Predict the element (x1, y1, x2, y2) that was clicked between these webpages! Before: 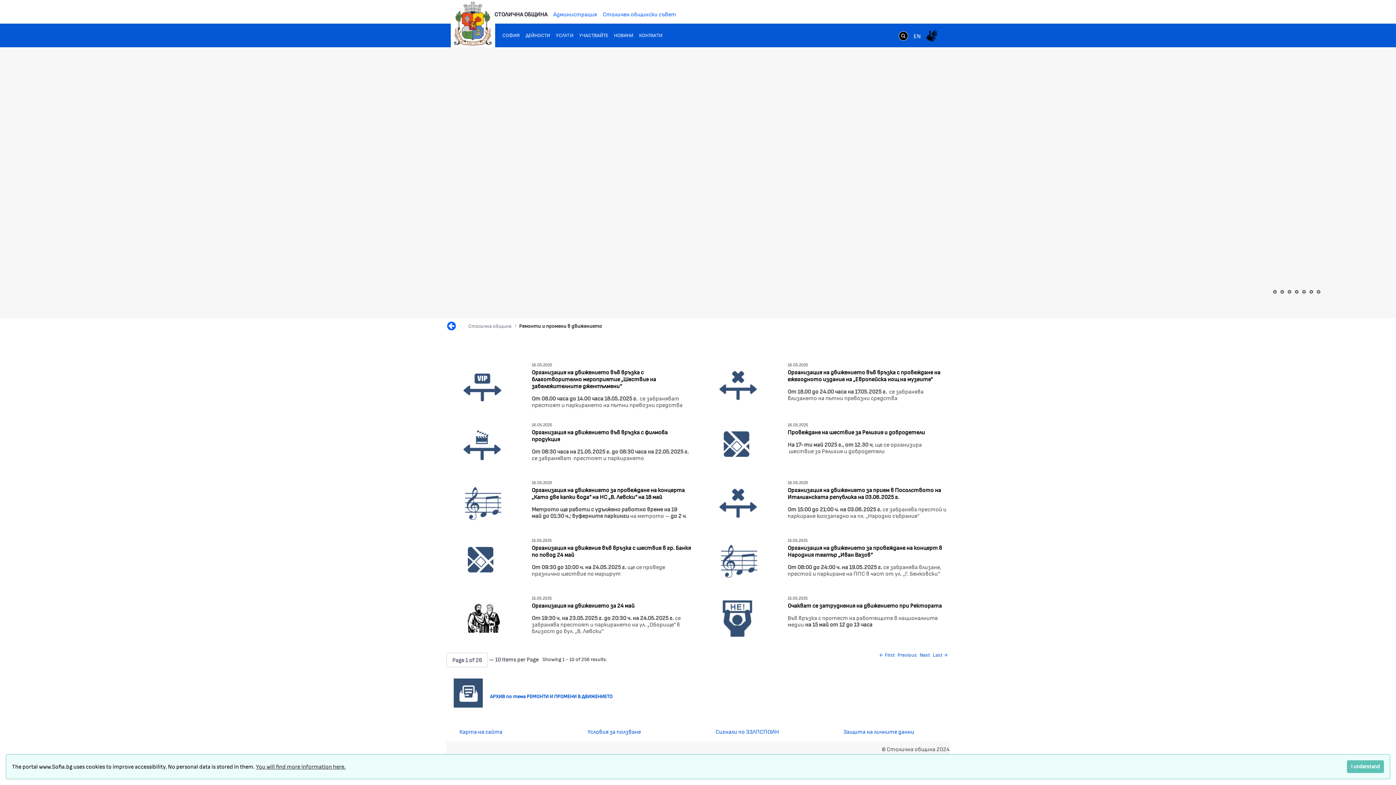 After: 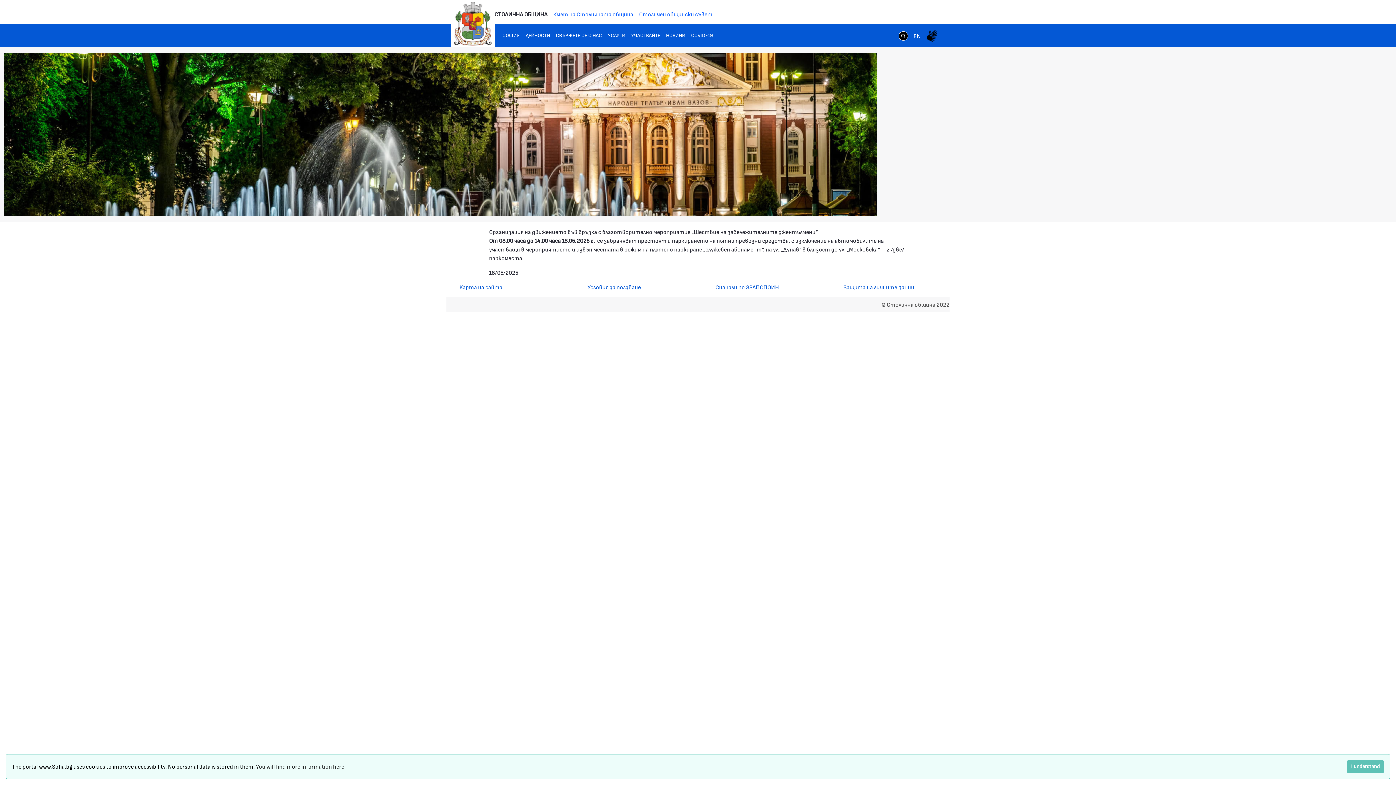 Action: bbox: (448, 382, 517, 389)